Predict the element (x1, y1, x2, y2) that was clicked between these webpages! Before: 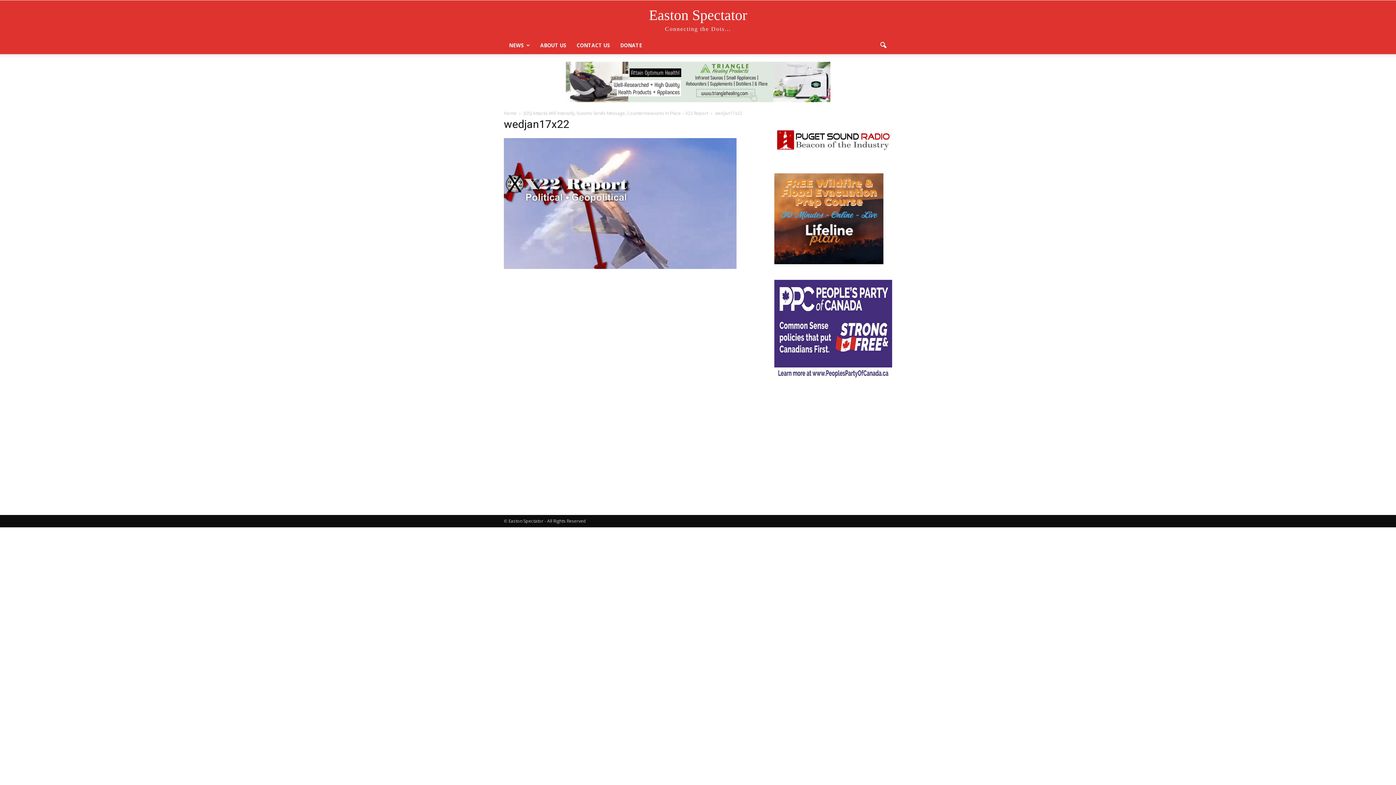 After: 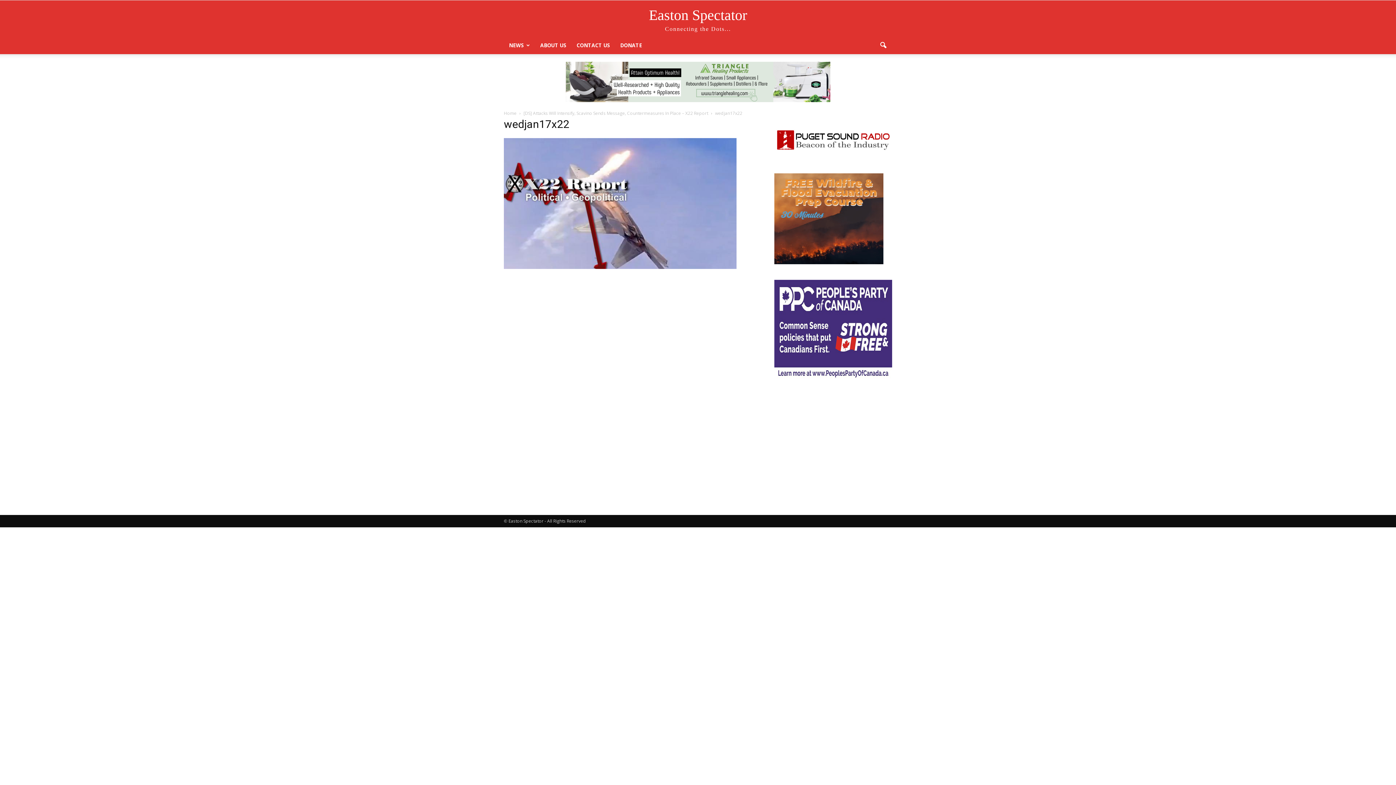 Action: bbox: (774, 372, 892, 379)